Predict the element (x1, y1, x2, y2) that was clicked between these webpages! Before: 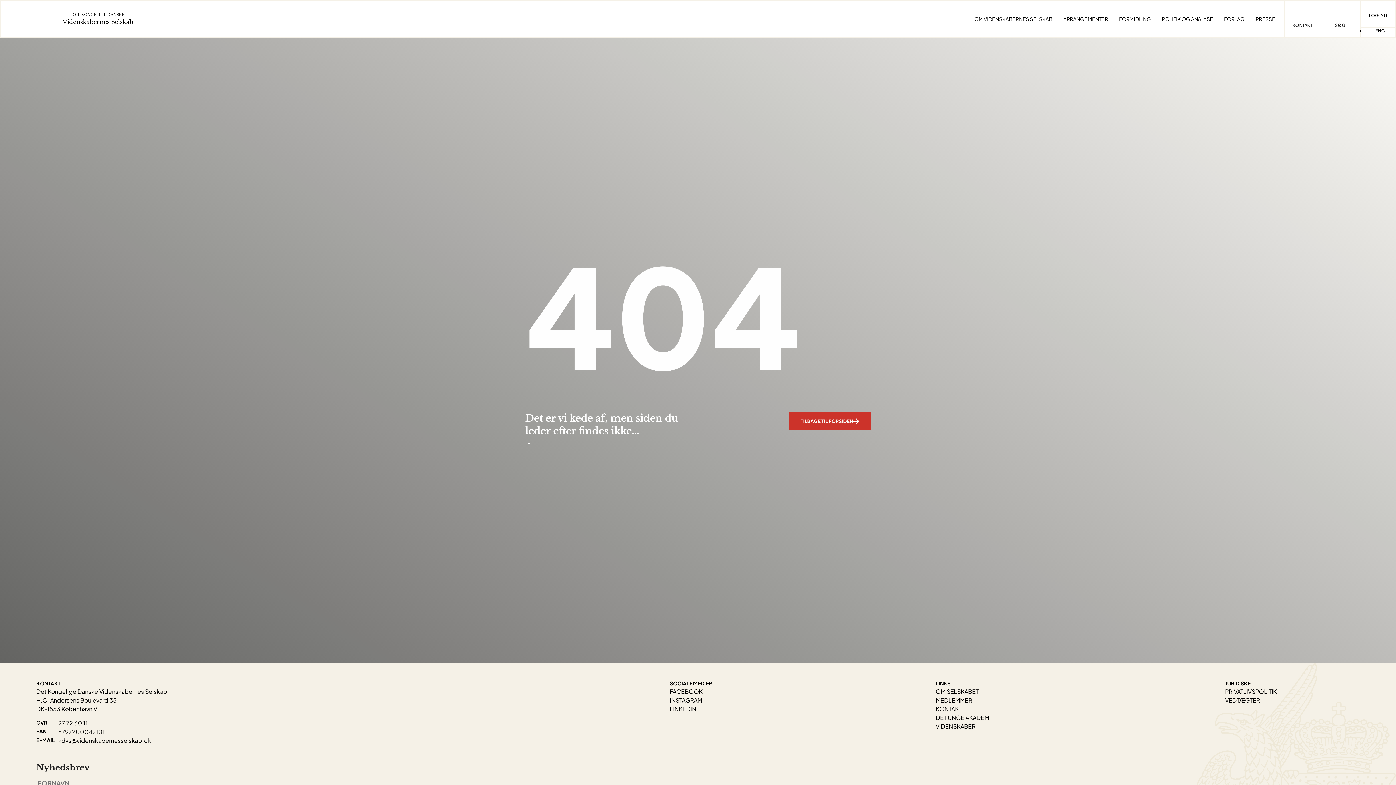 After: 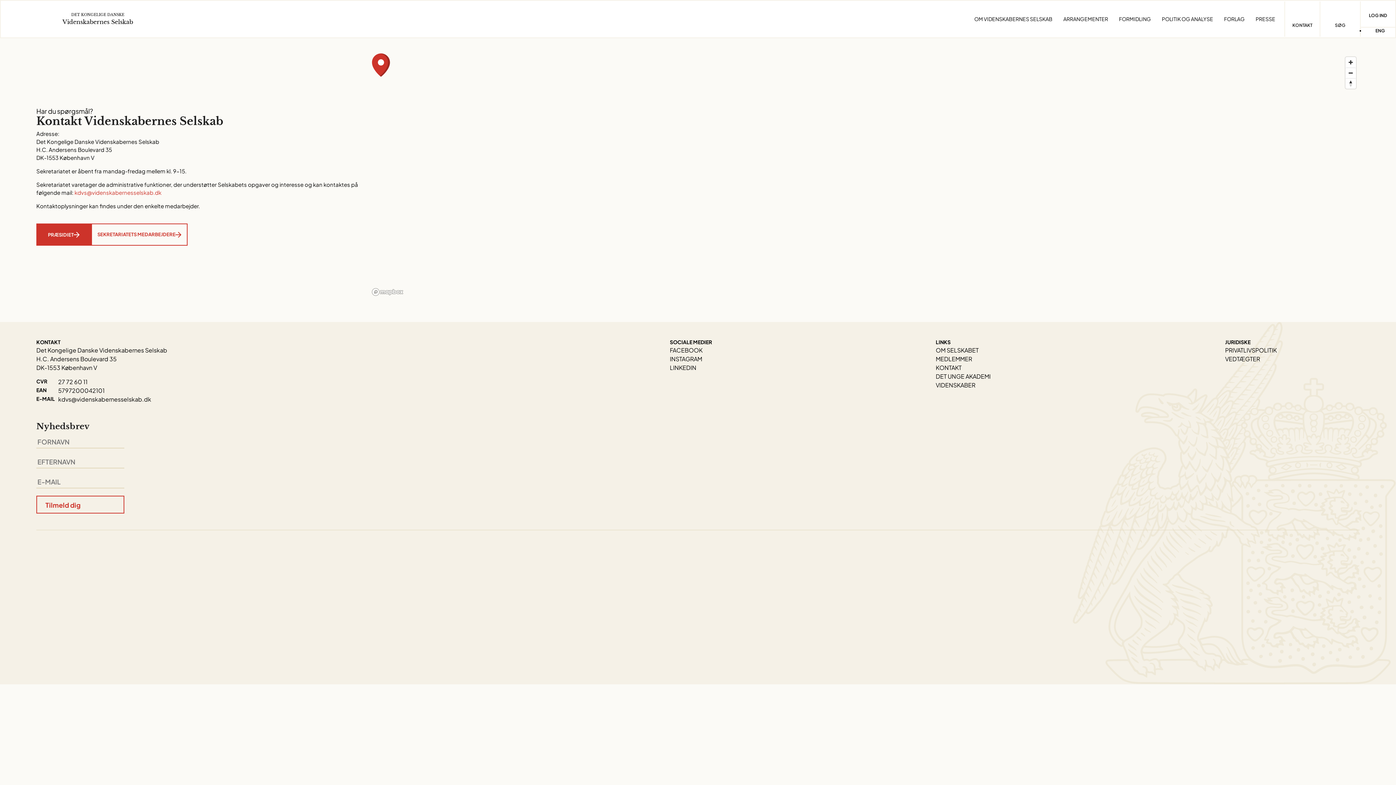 Action: bbox: (1284, 1, 1320, 36) label: KONTAKT